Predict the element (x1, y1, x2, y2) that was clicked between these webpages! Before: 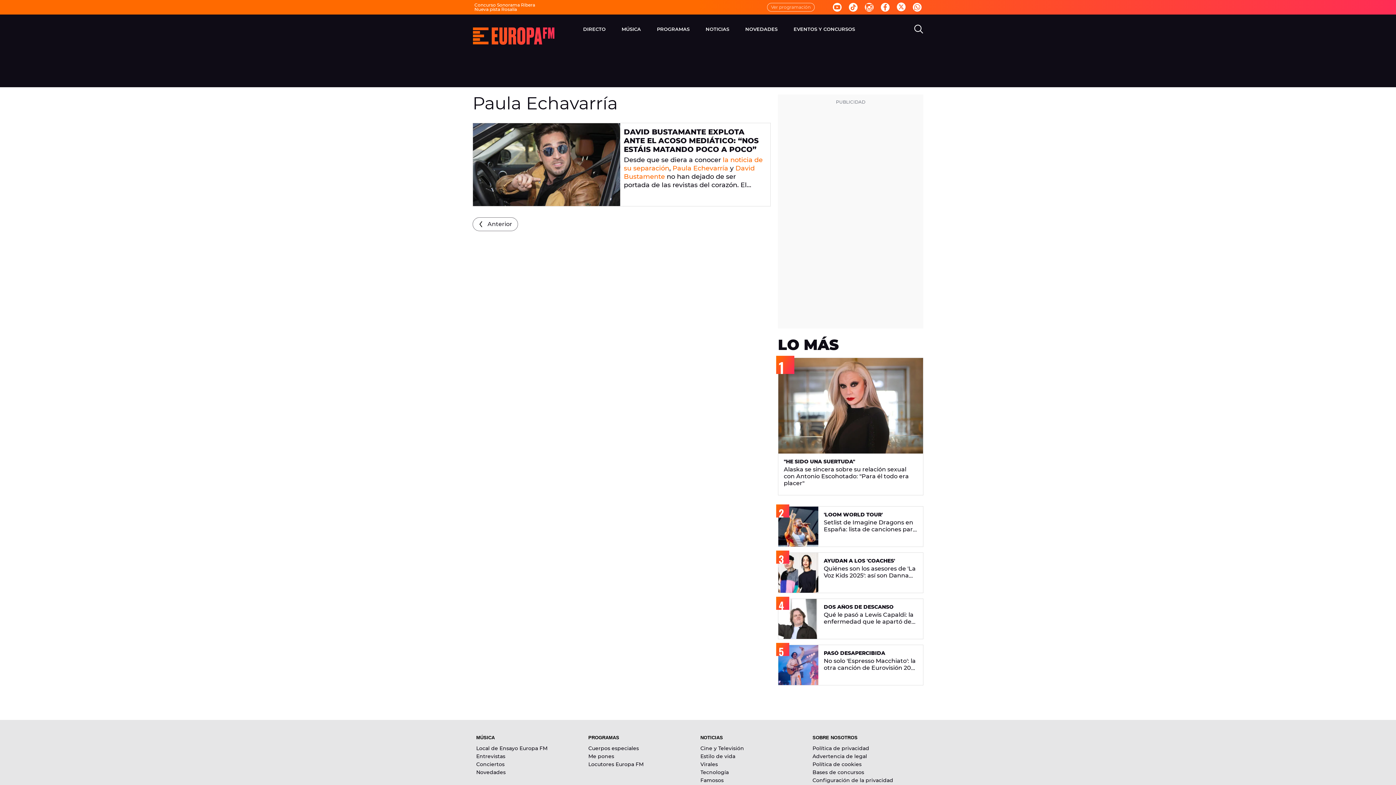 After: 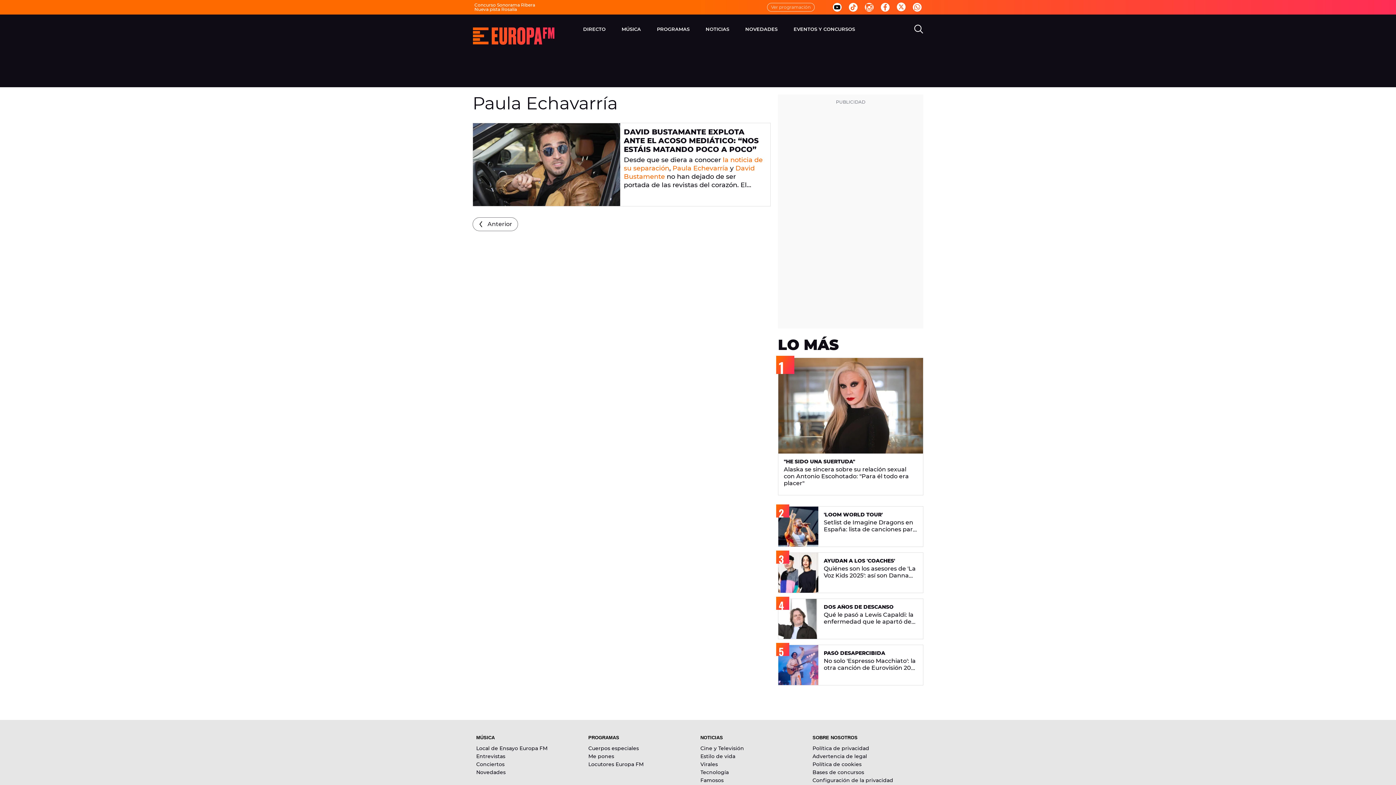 Action: bbox: (833, 2, 841, 11)